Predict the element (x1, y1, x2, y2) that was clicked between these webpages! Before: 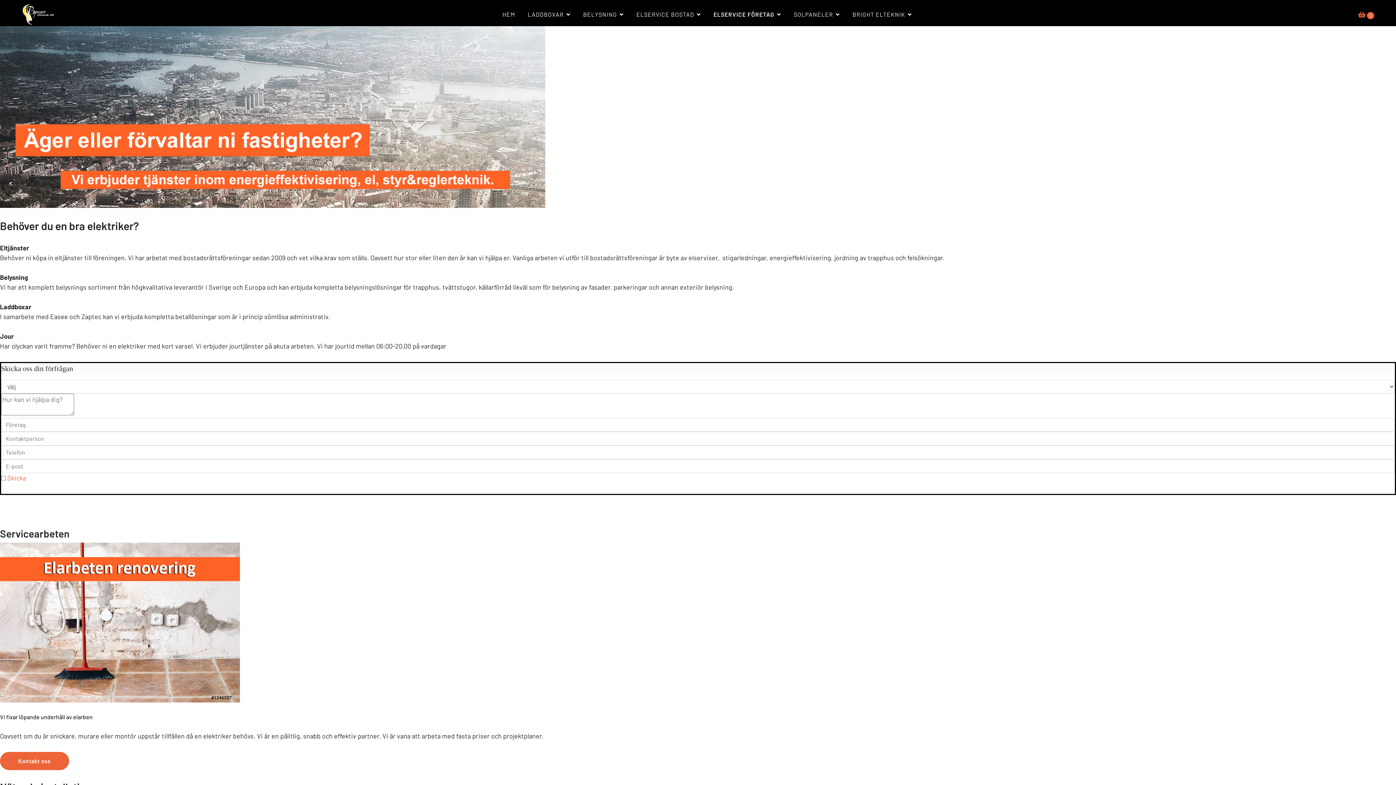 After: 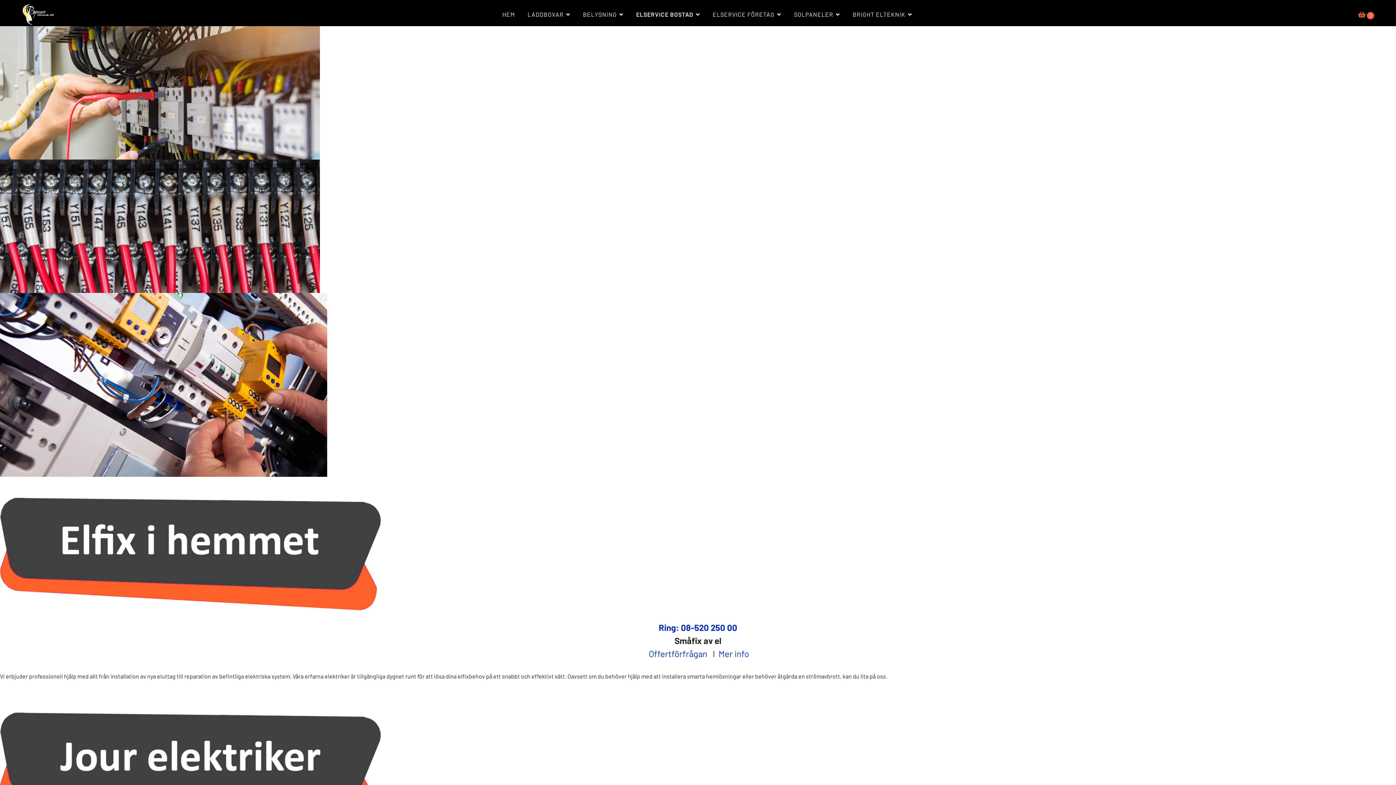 Action: bbox: (636, 0, 701, 29) label: ELSERVICE BOSTAD